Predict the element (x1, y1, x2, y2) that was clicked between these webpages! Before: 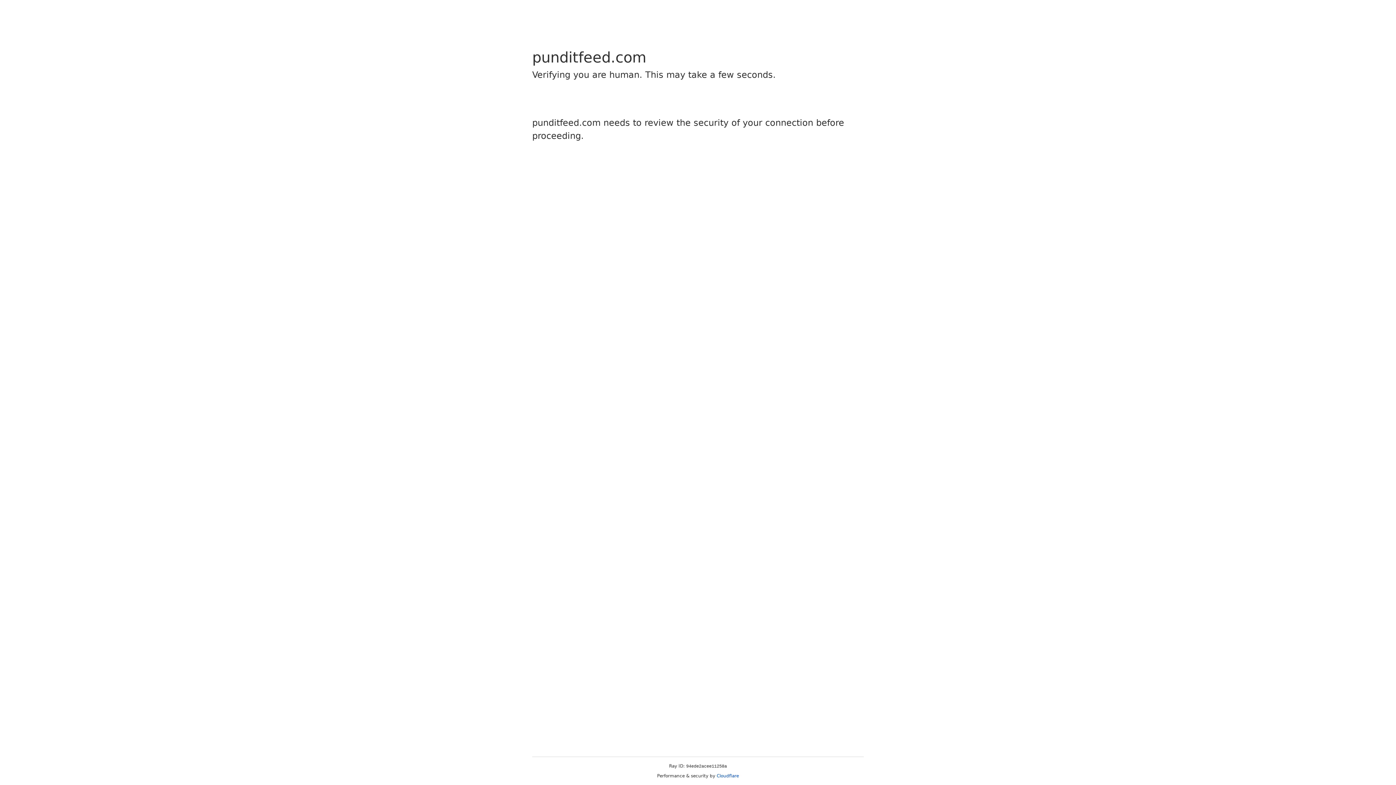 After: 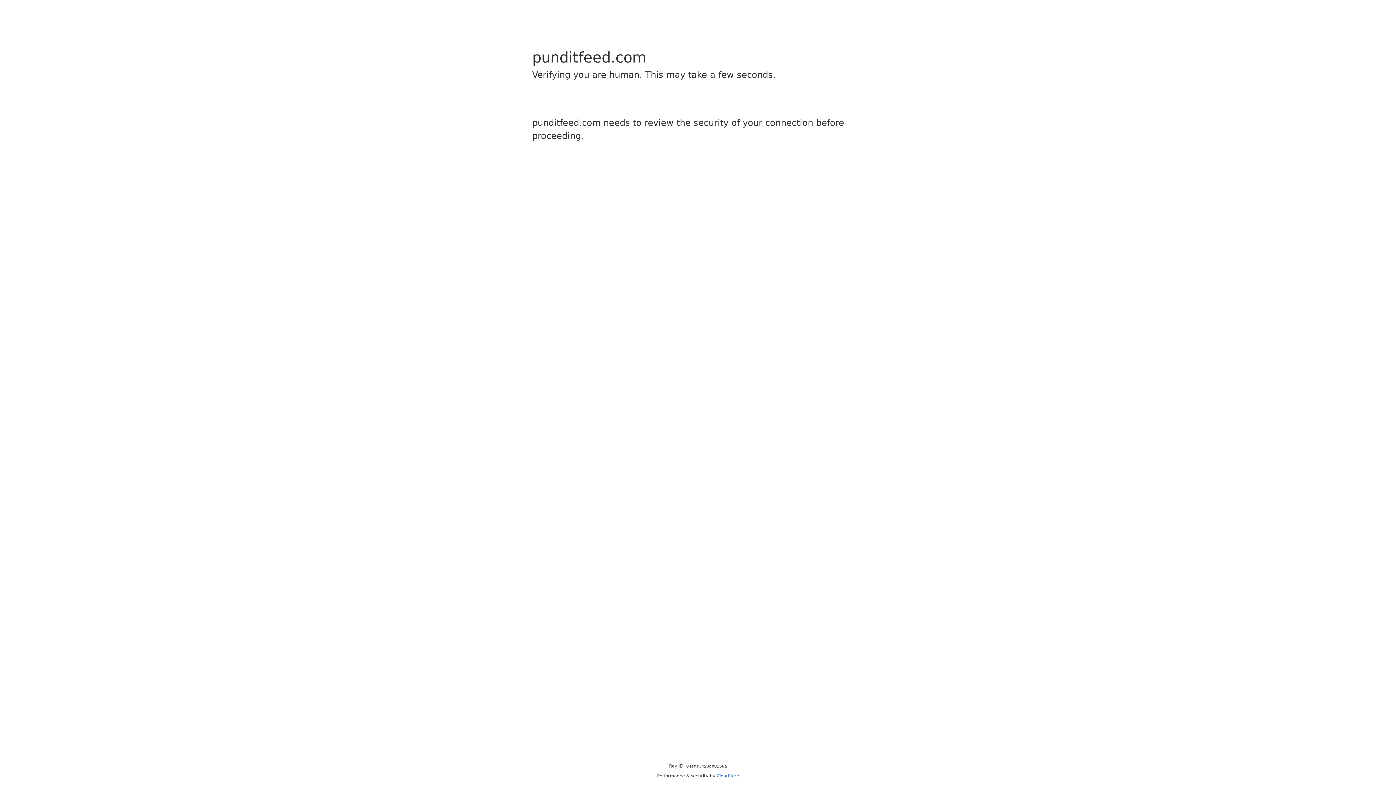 Action: label: Cloudflare bbox: (716, 773, 739, 778)